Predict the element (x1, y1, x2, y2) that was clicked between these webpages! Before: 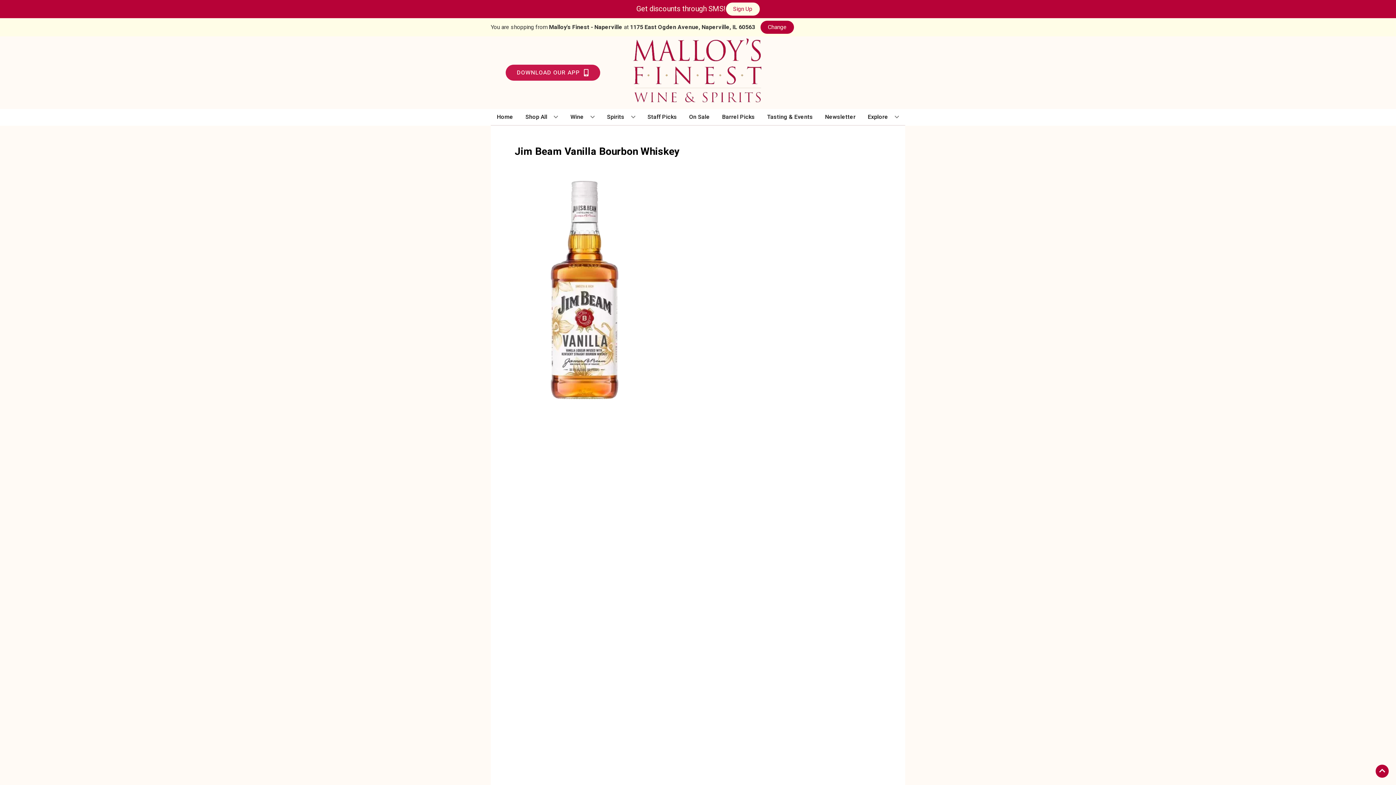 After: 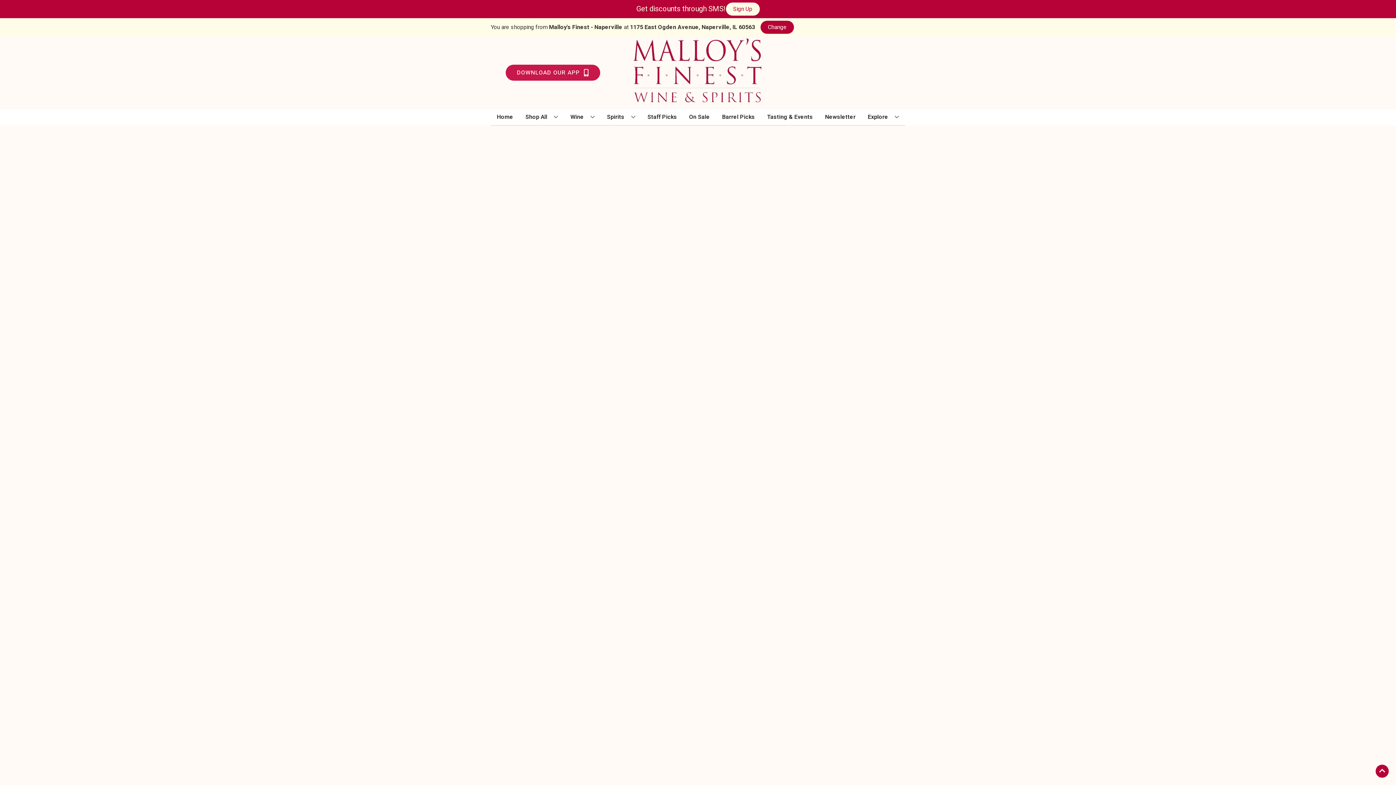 Action: label: Staff Picks bbox: (644, 109, 680, 125)